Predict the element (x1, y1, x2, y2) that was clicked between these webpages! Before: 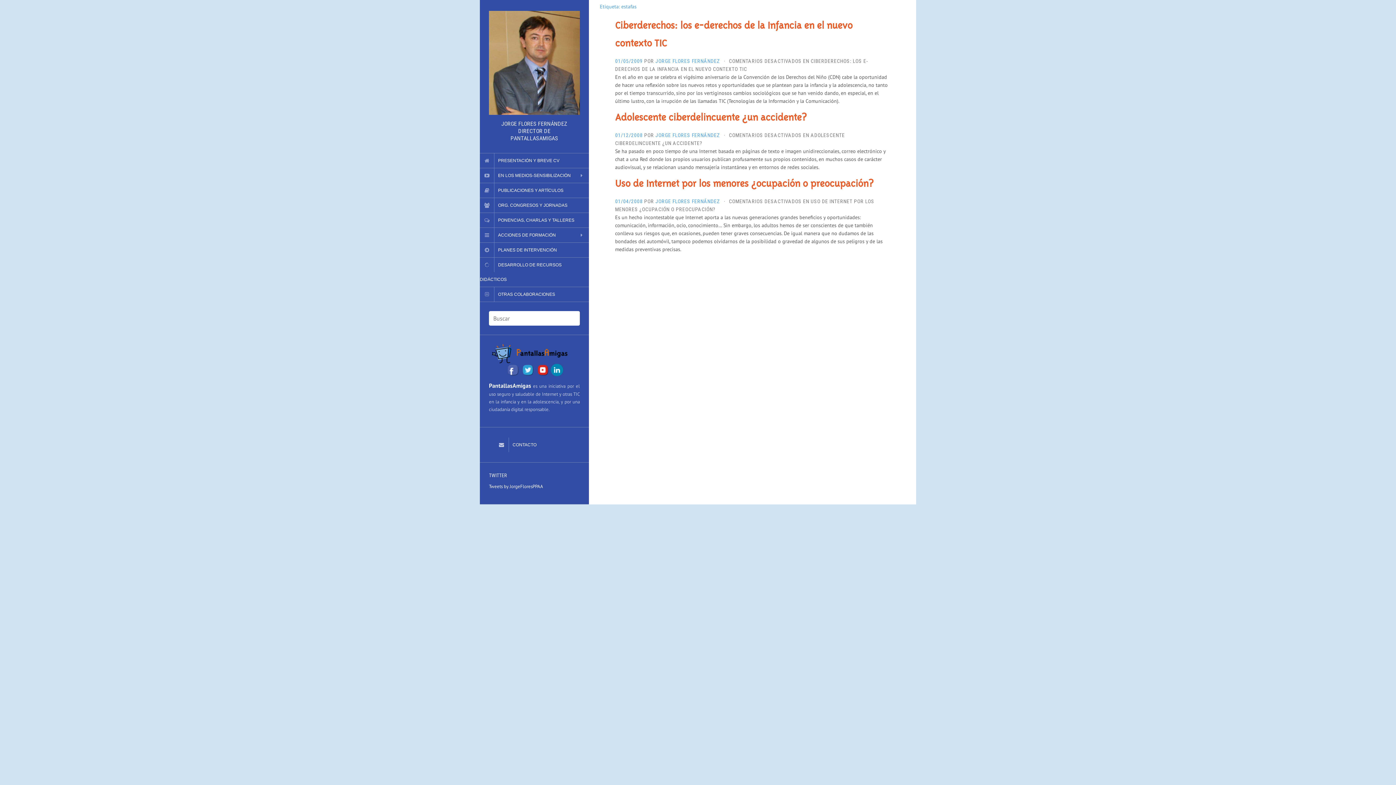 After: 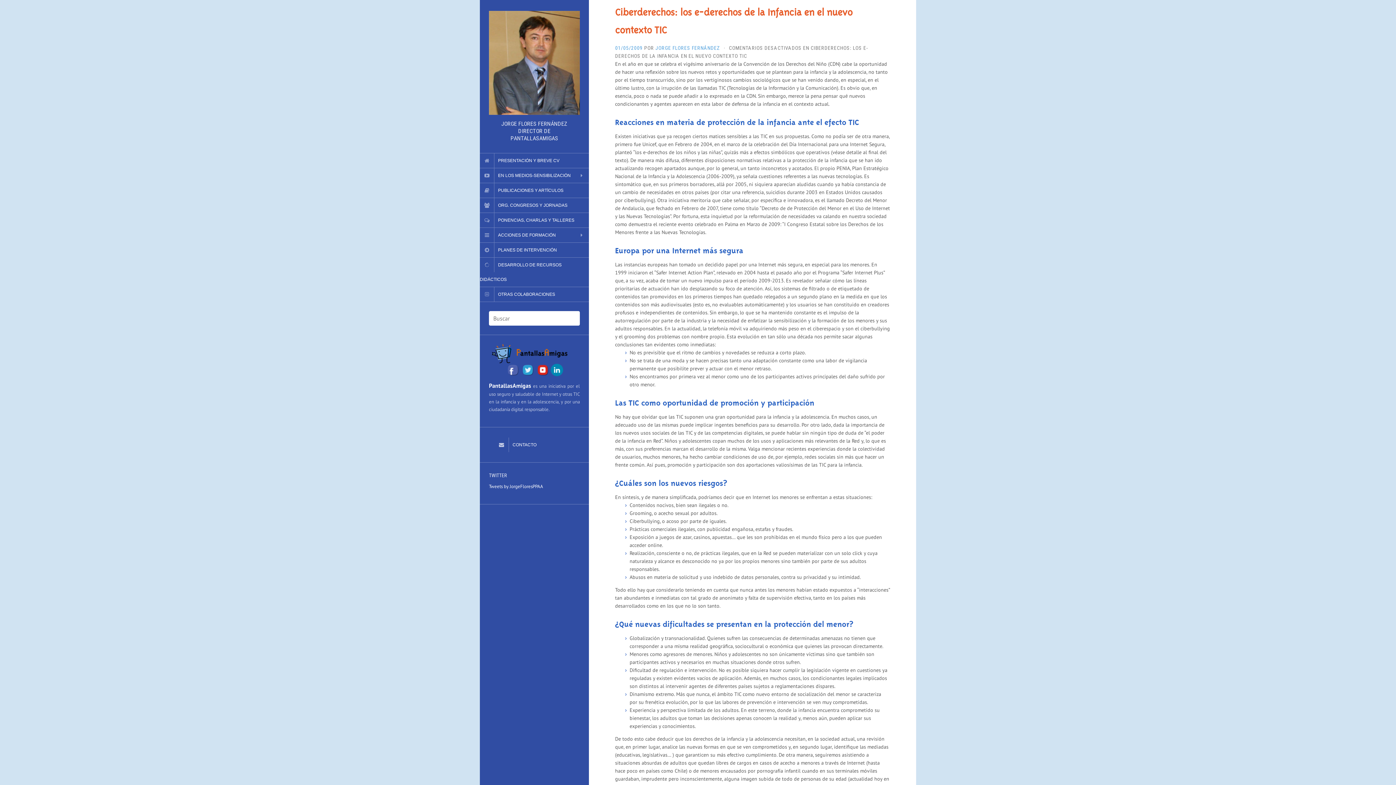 Action: bbox: (615, 58, 642, 64) label: 01/05/2009